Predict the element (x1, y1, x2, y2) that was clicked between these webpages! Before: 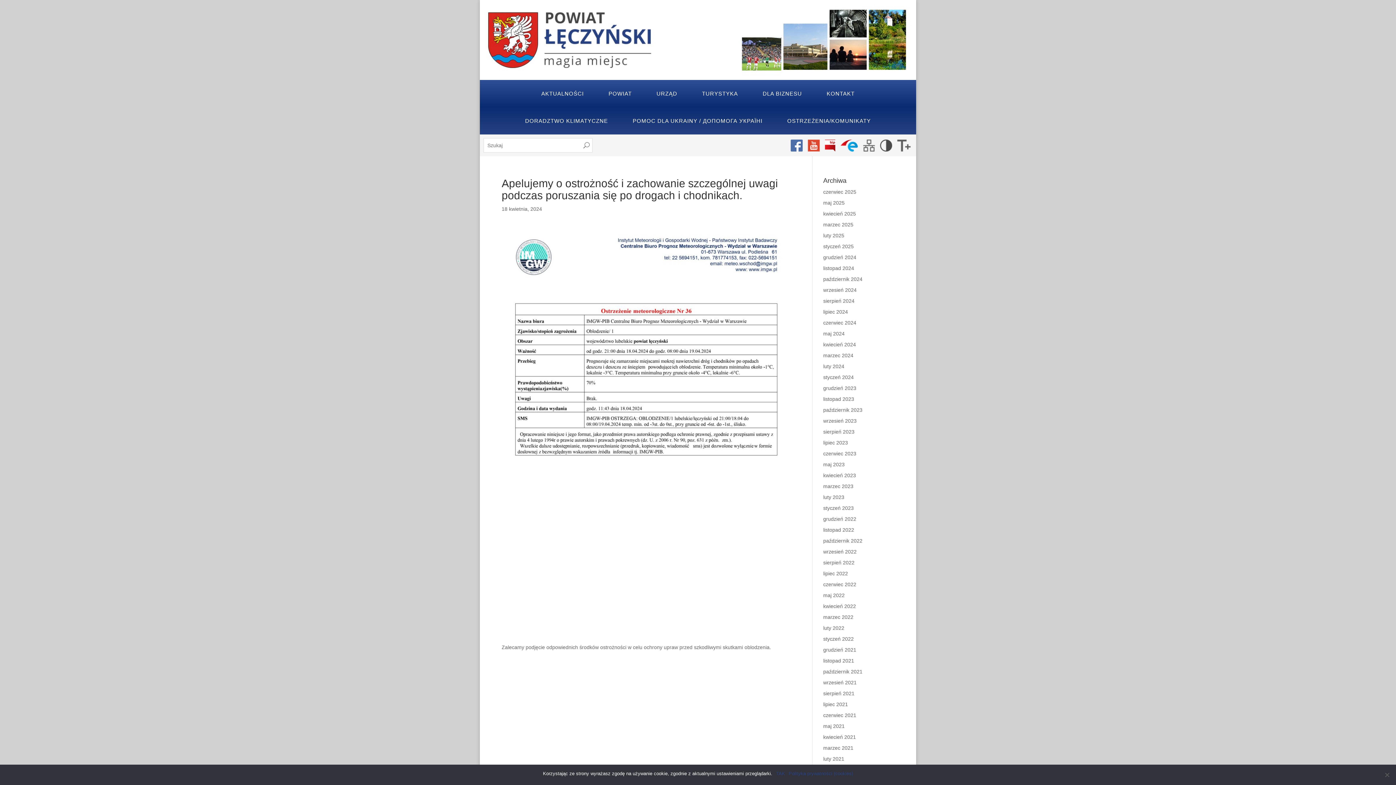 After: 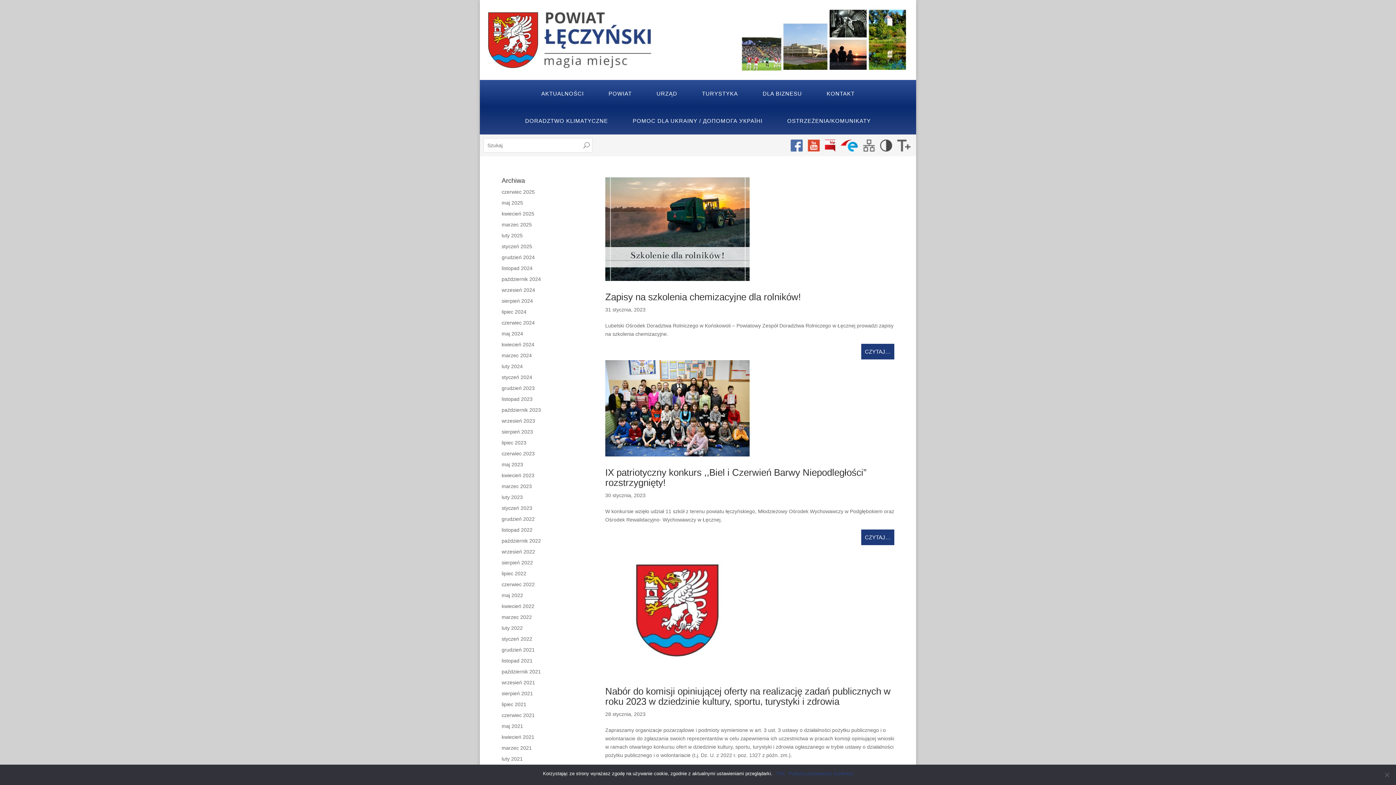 Action: bbox: (823, 505, 854, 511) label: styczeń 2023